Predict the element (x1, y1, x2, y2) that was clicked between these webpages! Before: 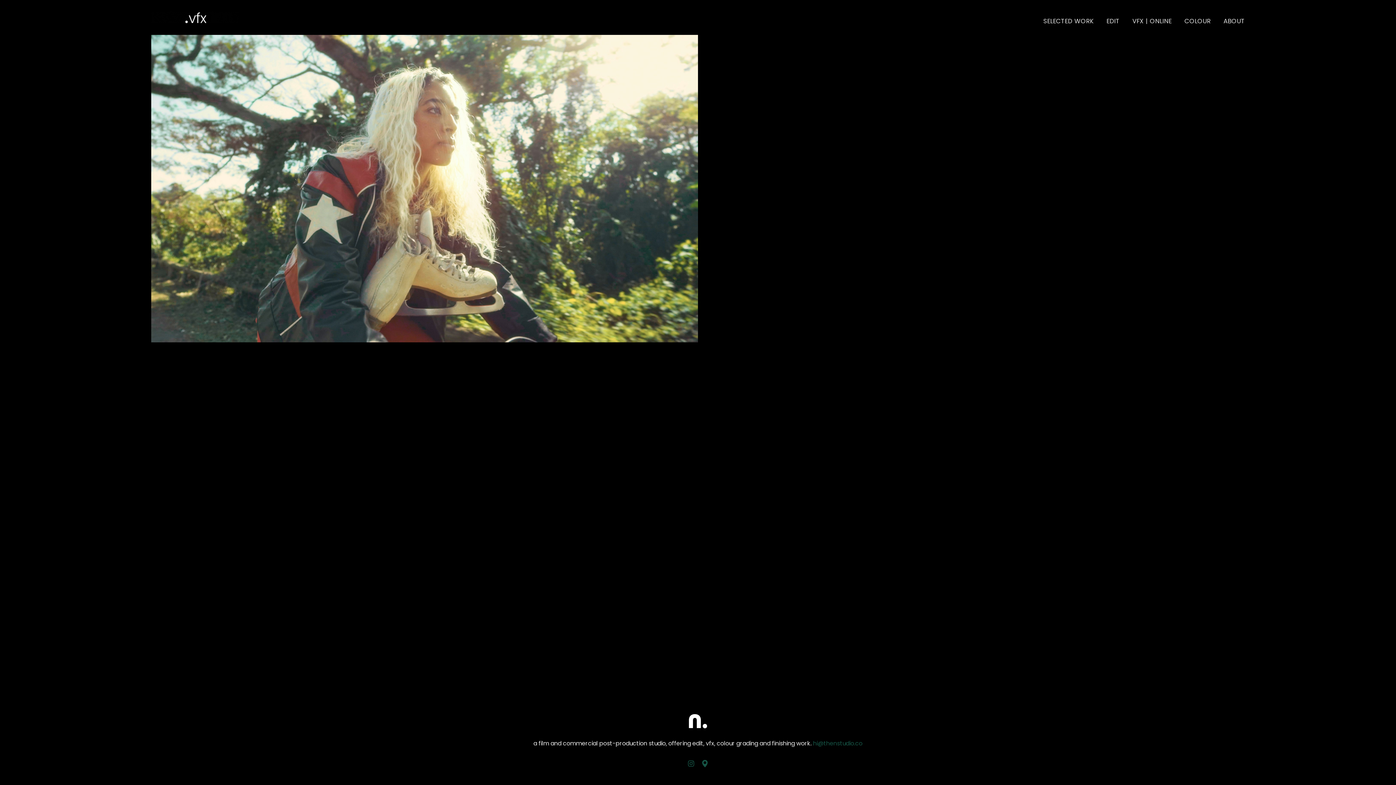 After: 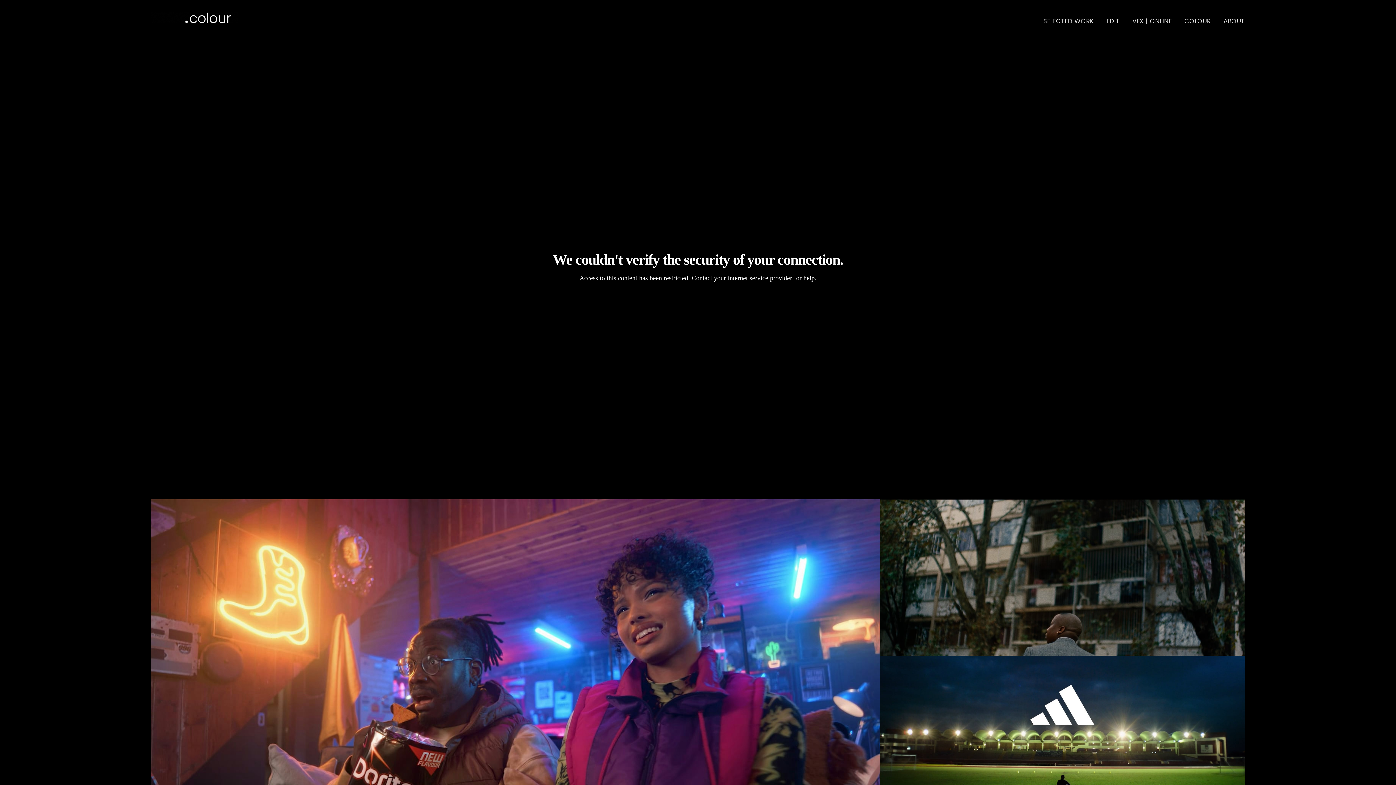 Action: bbox: (151, 11, 238, 23)